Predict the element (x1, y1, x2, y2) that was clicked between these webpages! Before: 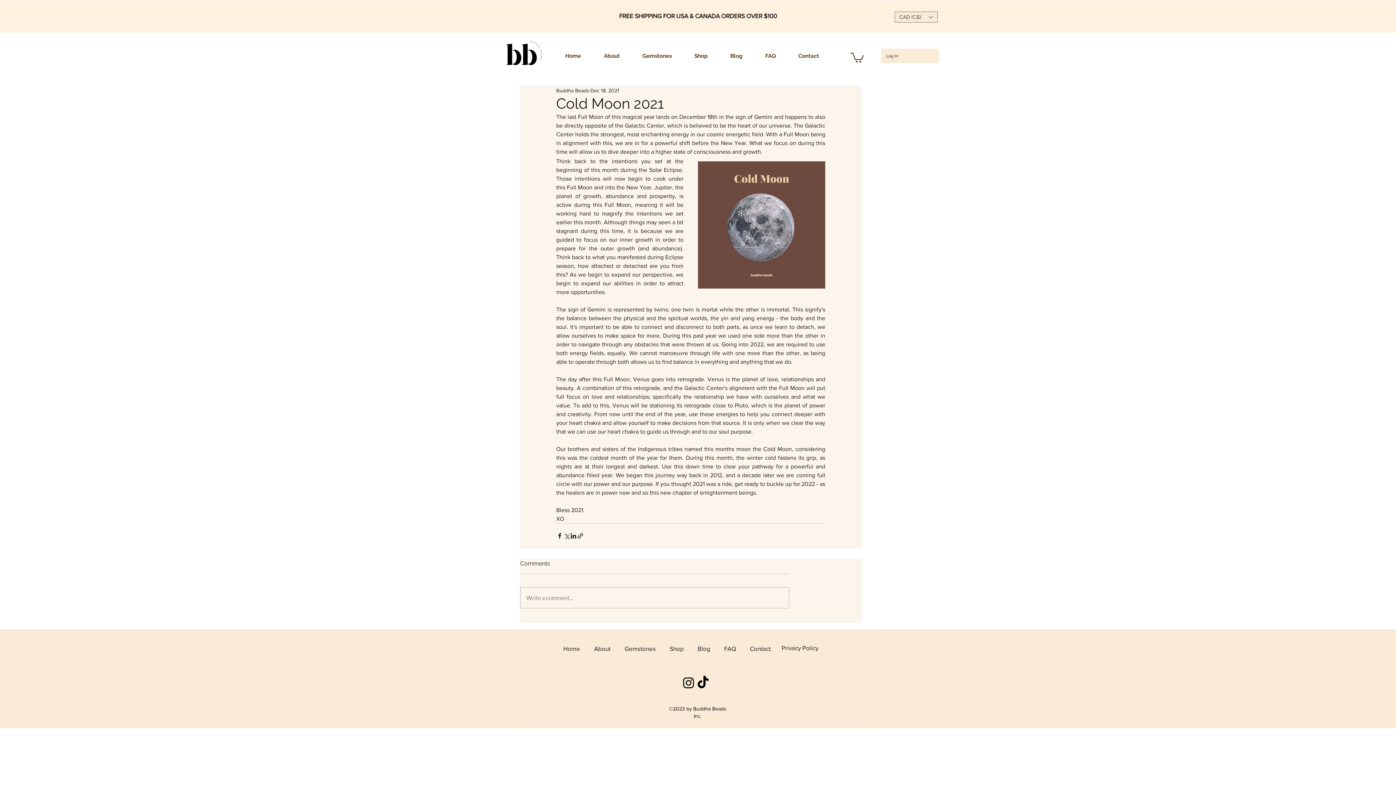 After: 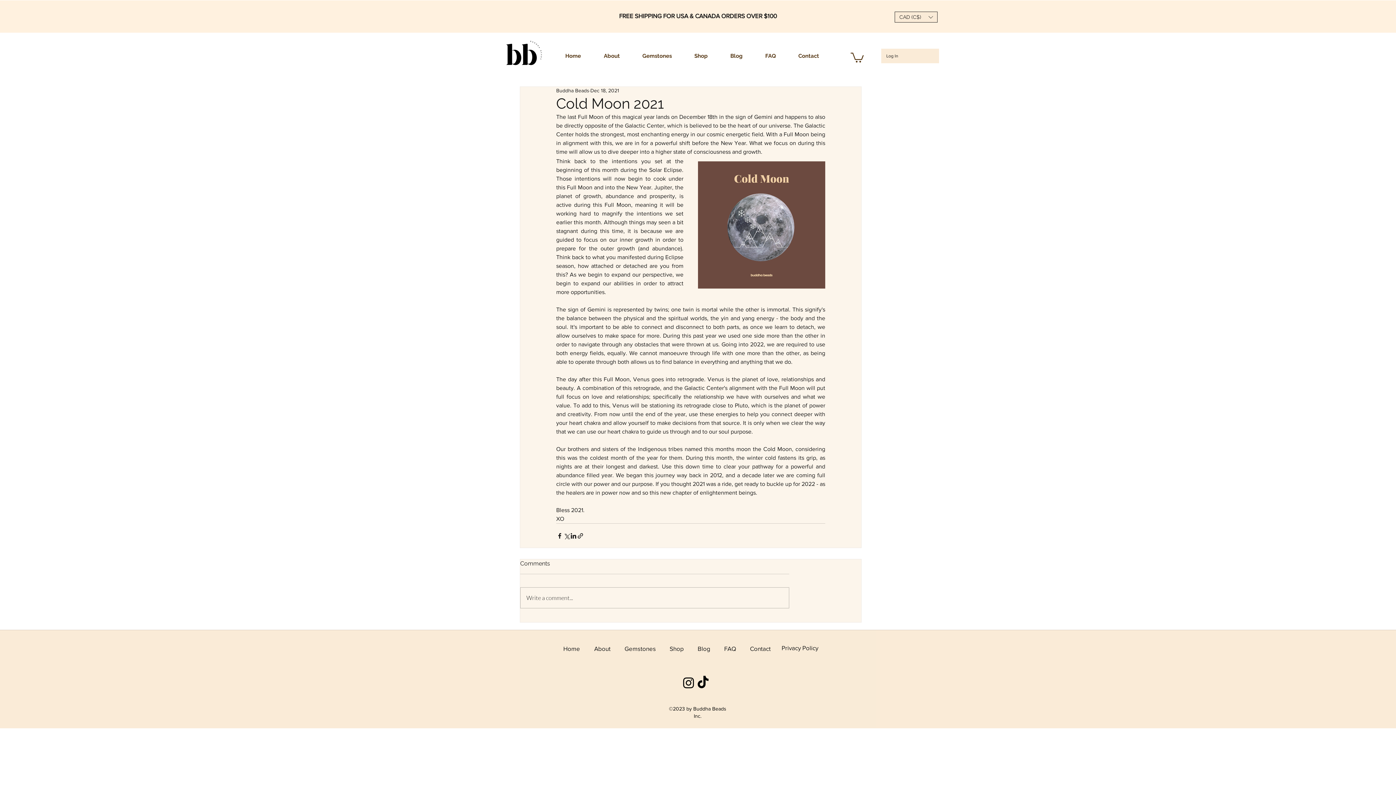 Action: bbox: (894, 11, 937, 22) label: Currency Converter